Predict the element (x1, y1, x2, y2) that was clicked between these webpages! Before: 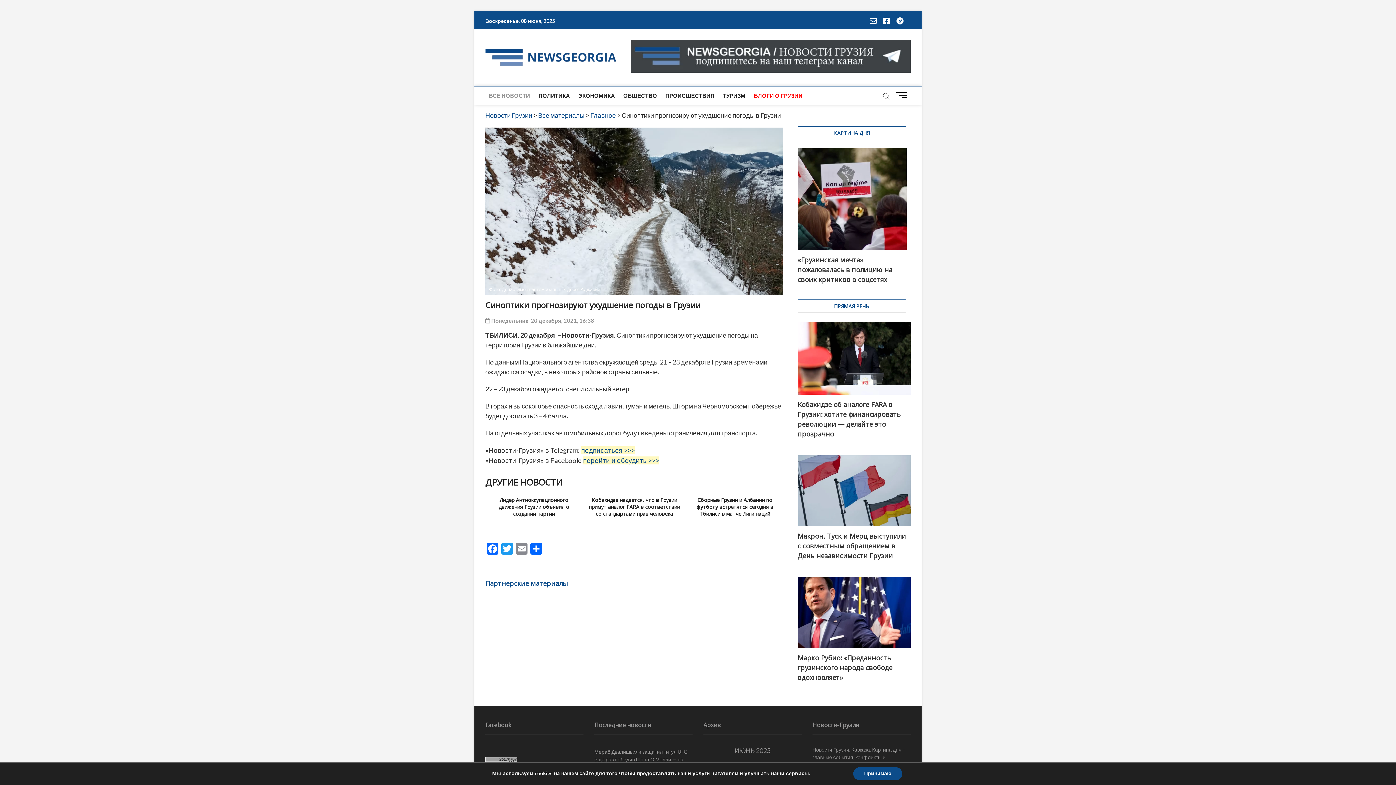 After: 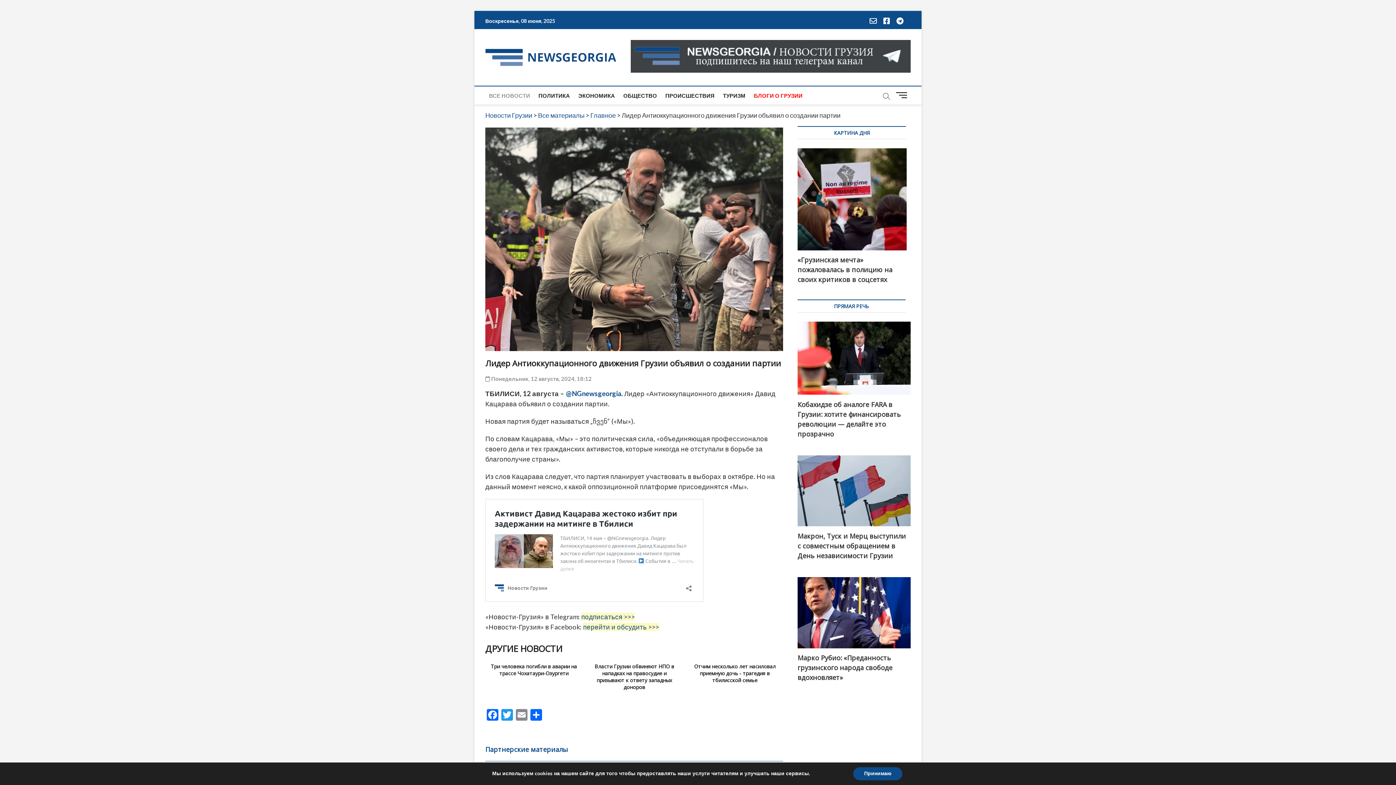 Action: label: Лидер Антиоккупационного движения Грузии объявил о создании партии bbox: (485, 493, 582, 535)